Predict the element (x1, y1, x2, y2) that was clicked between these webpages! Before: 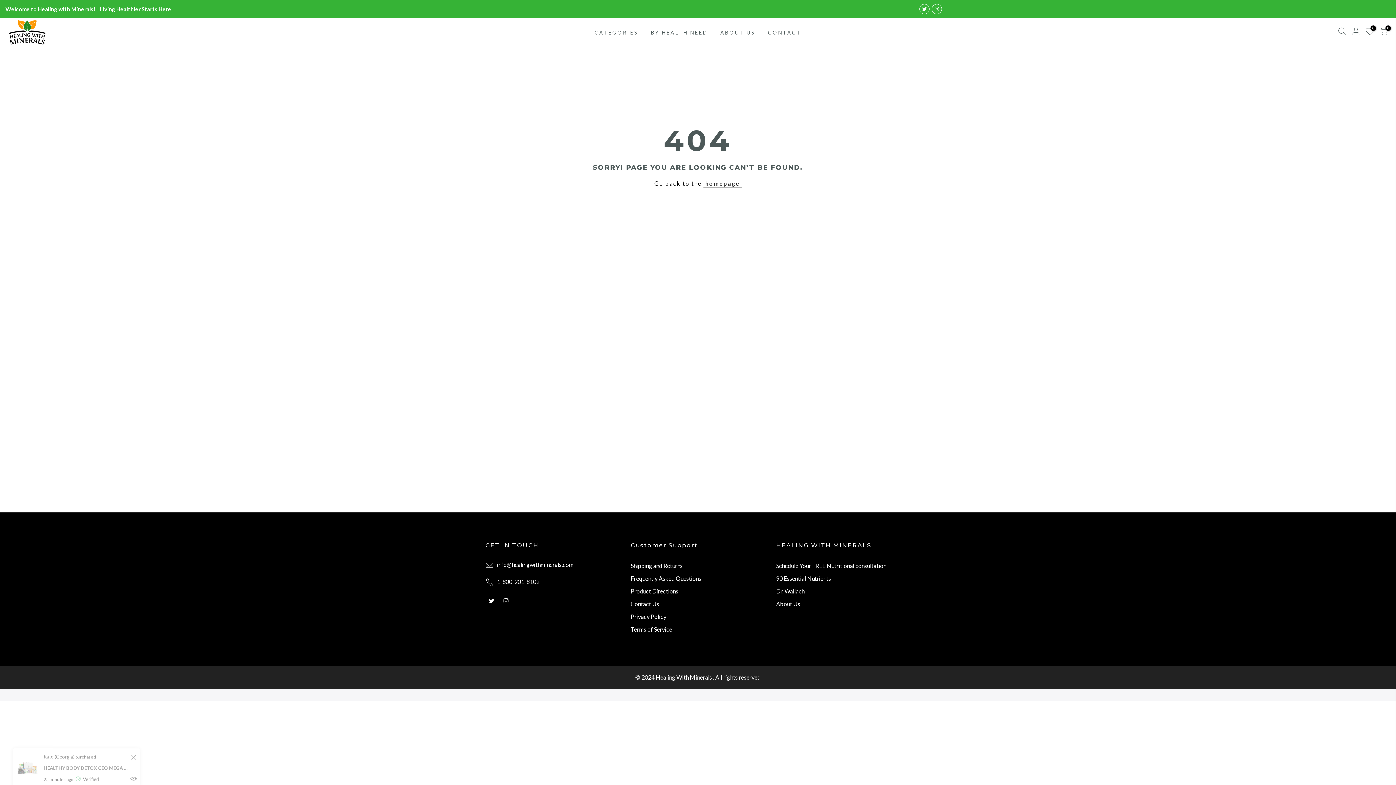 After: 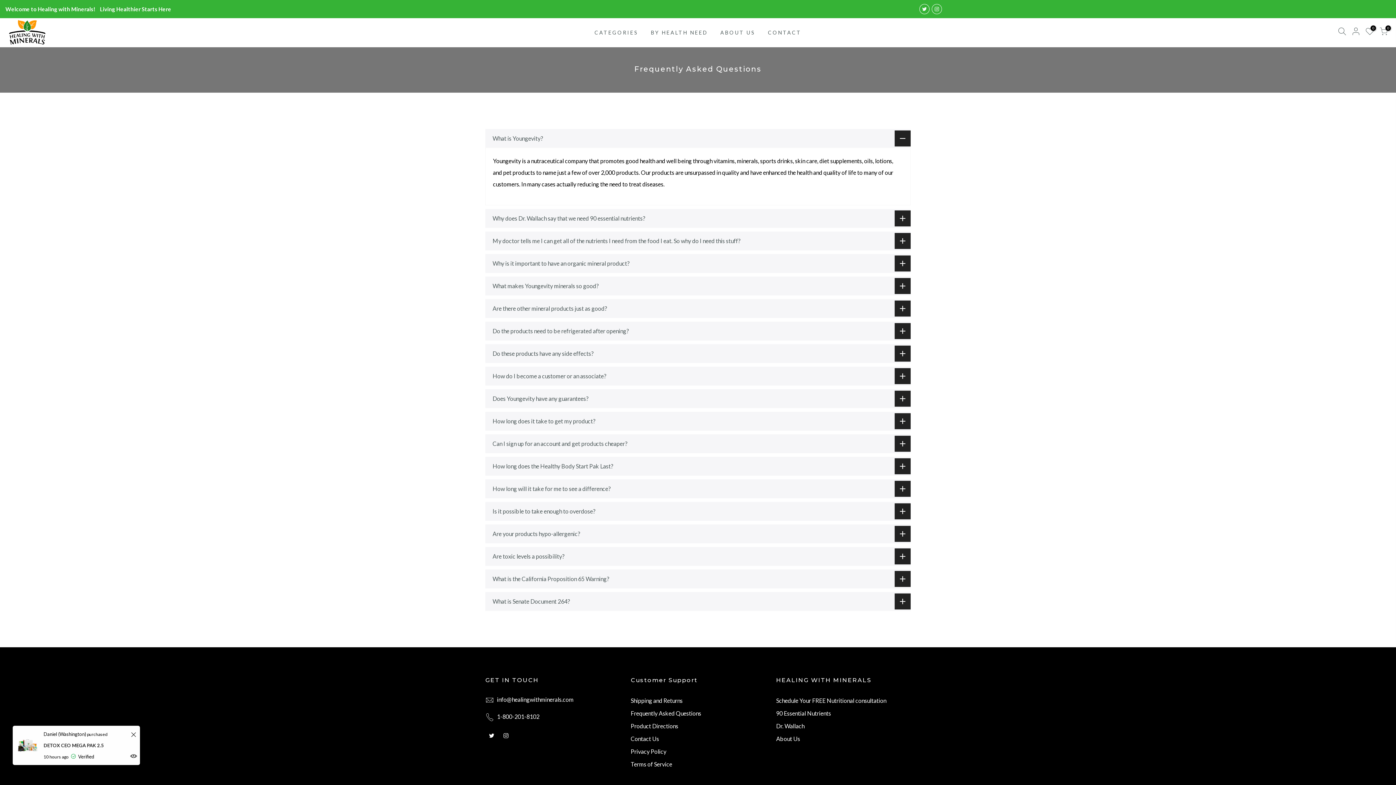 Action: label: Frequently Asked Questions bbox: (630, 575, 701, 582)